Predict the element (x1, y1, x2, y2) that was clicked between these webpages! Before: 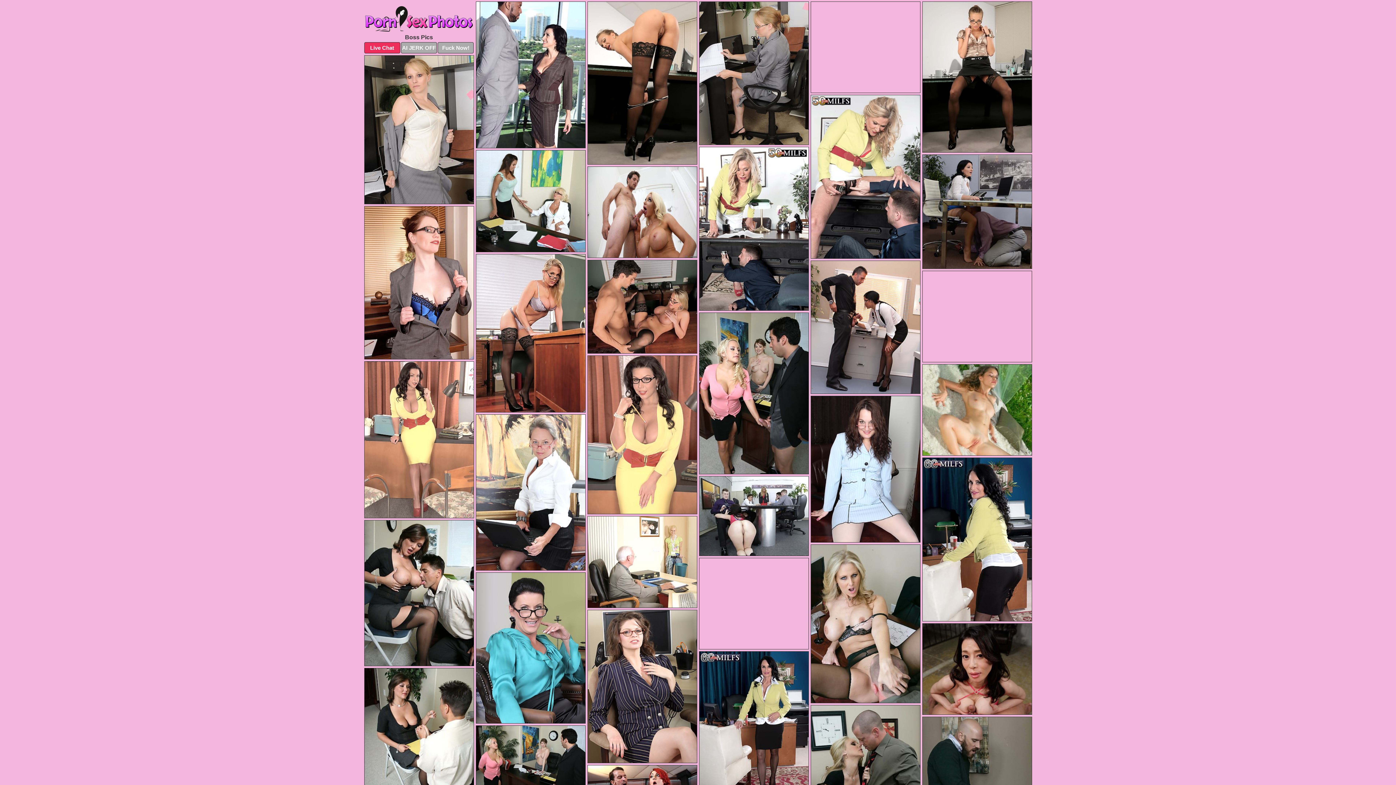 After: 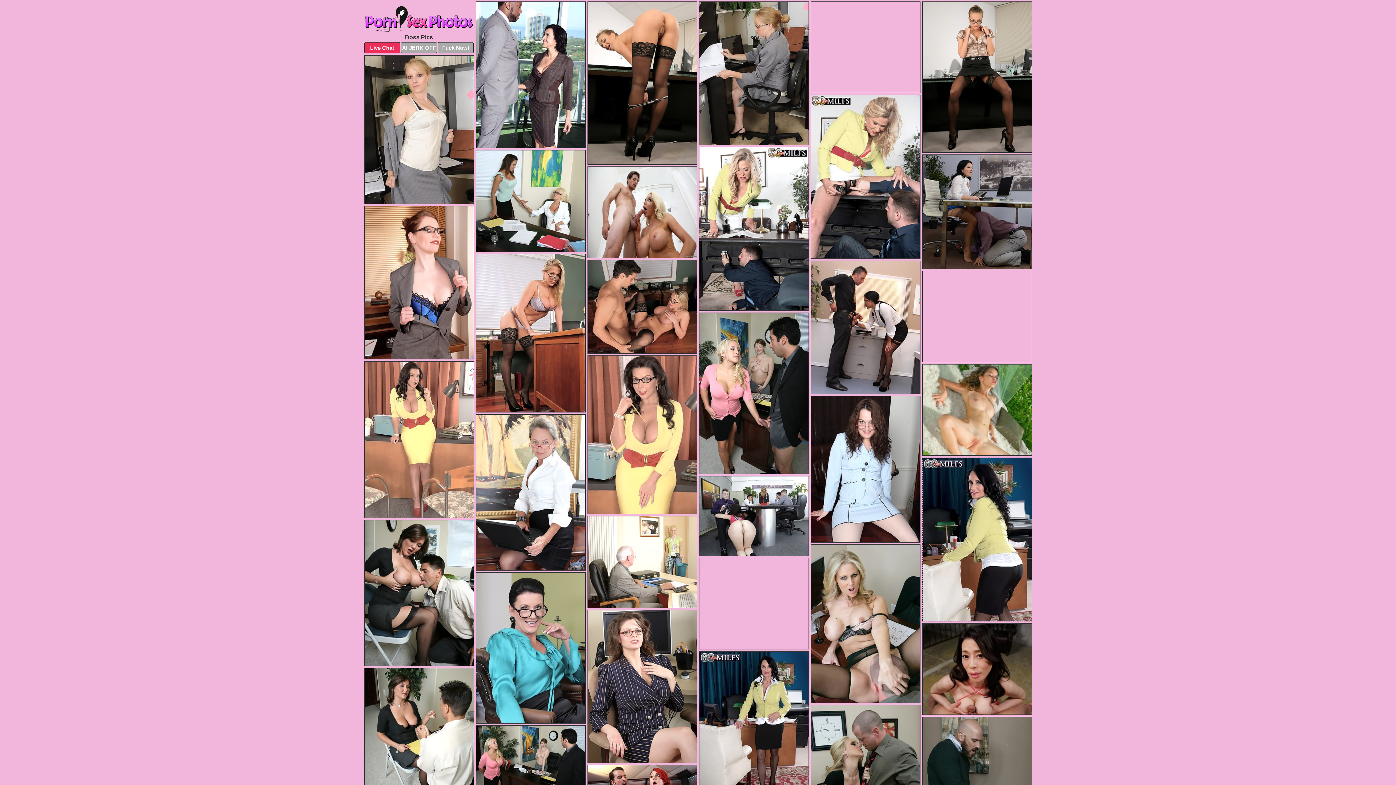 Action: bbox: (922, 457, 1032, 621)